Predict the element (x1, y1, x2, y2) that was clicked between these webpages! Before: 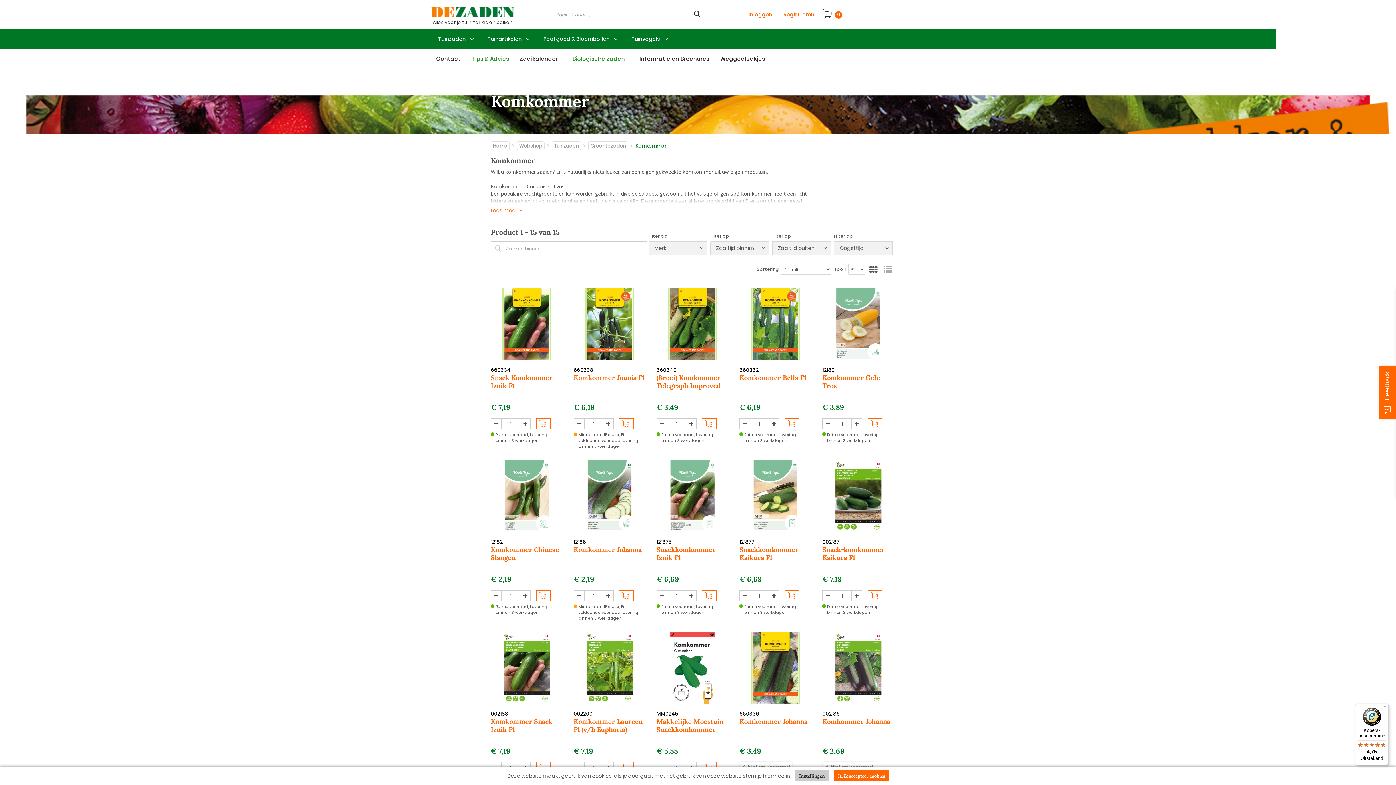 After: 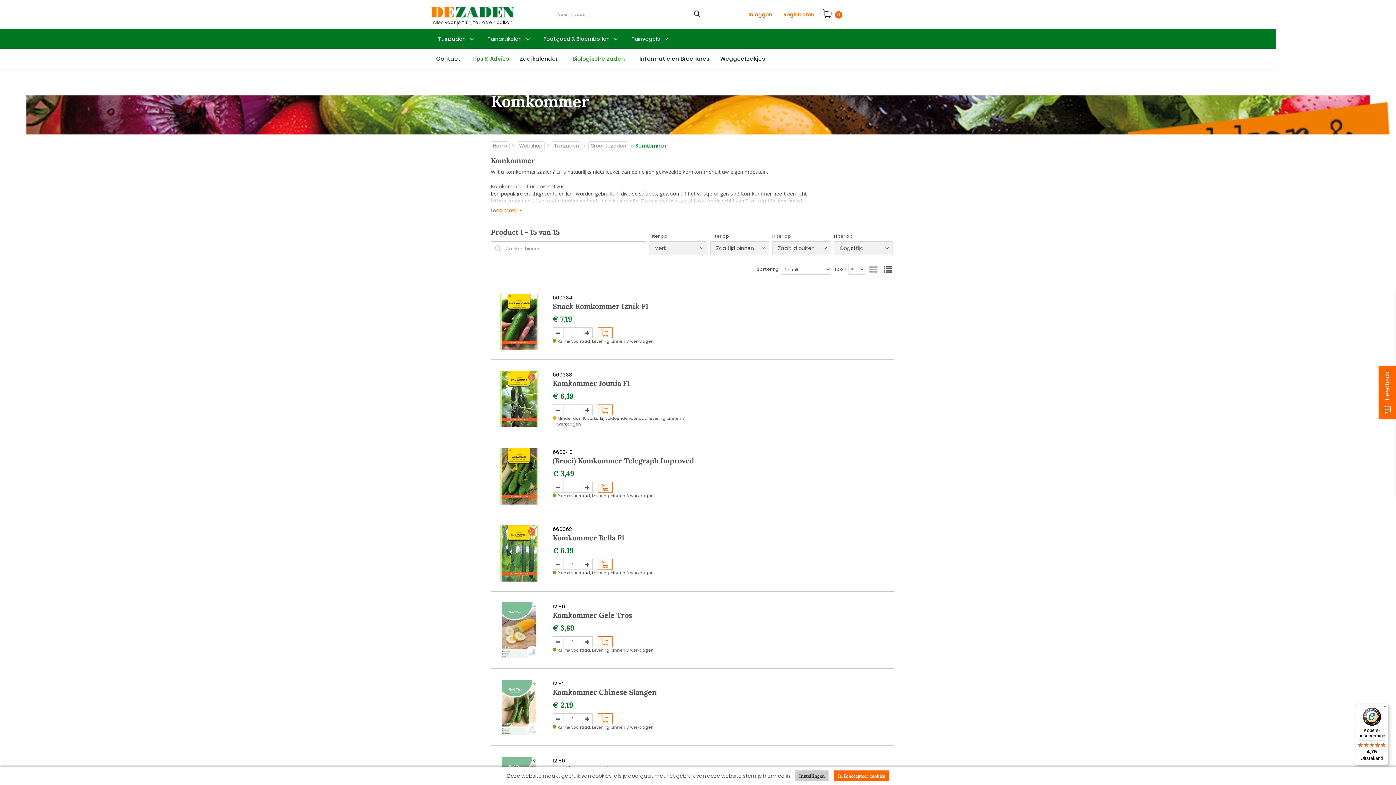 Action: bbox: (881, 264, 894, 277)